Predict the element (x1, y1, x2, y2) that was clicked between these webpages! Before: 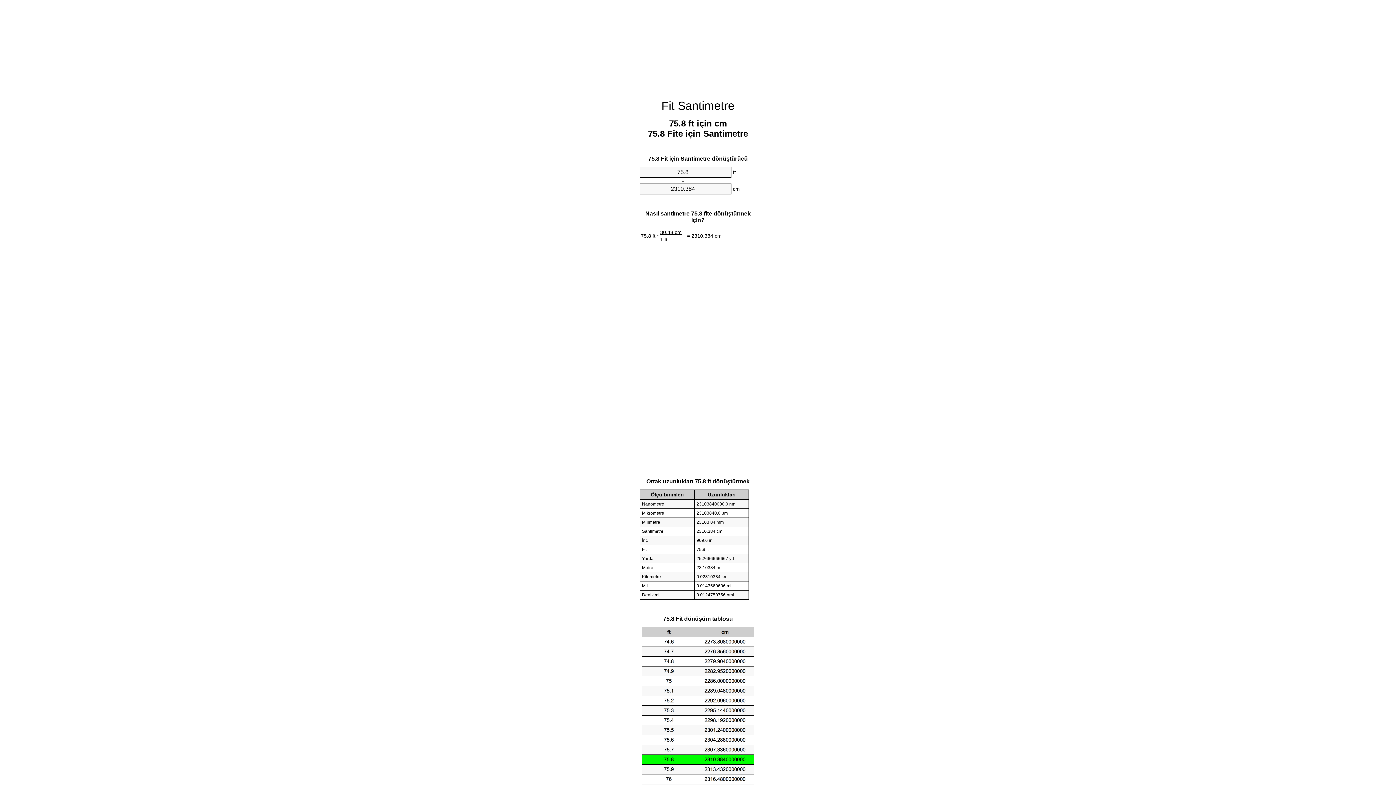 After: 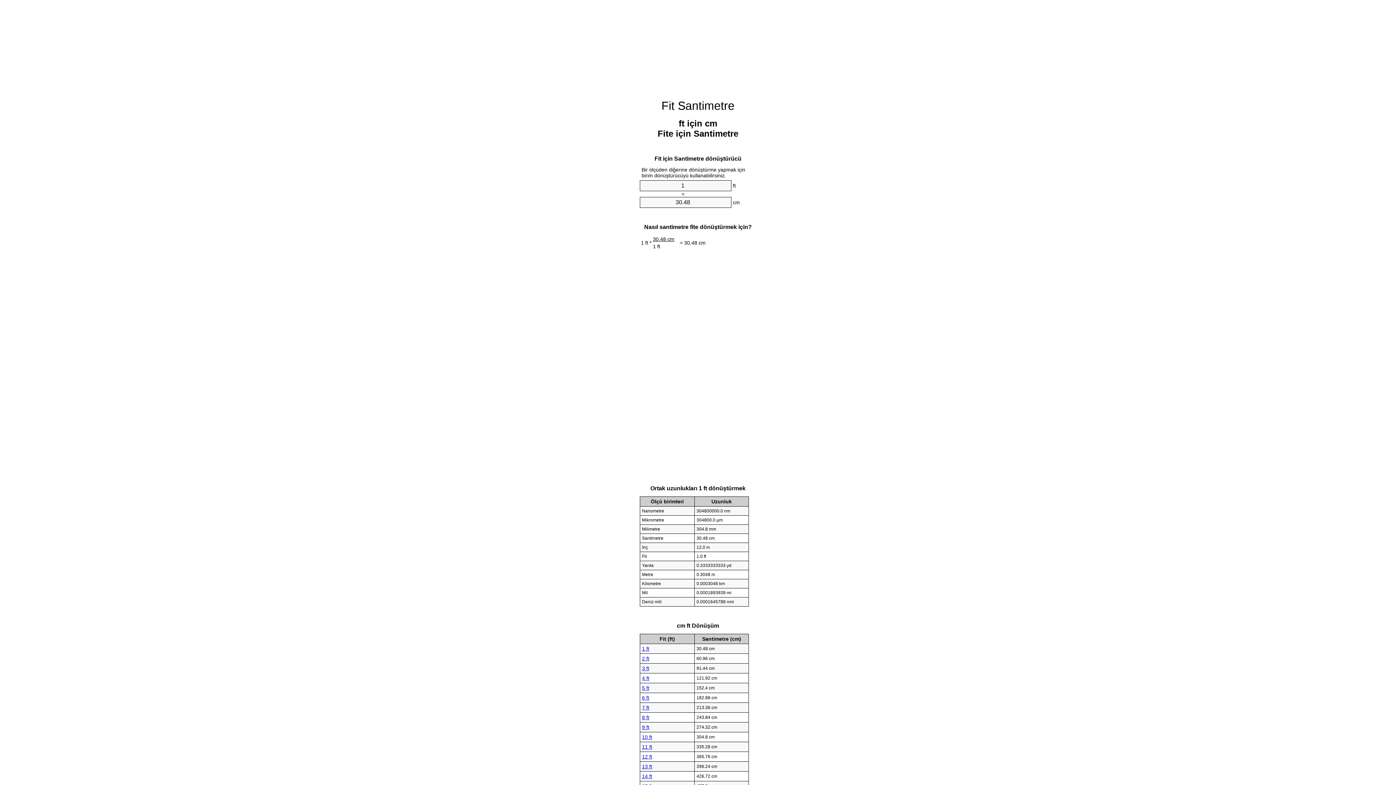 Action: bbox: (661, 99, 734, 112) label: Fit Santimetre